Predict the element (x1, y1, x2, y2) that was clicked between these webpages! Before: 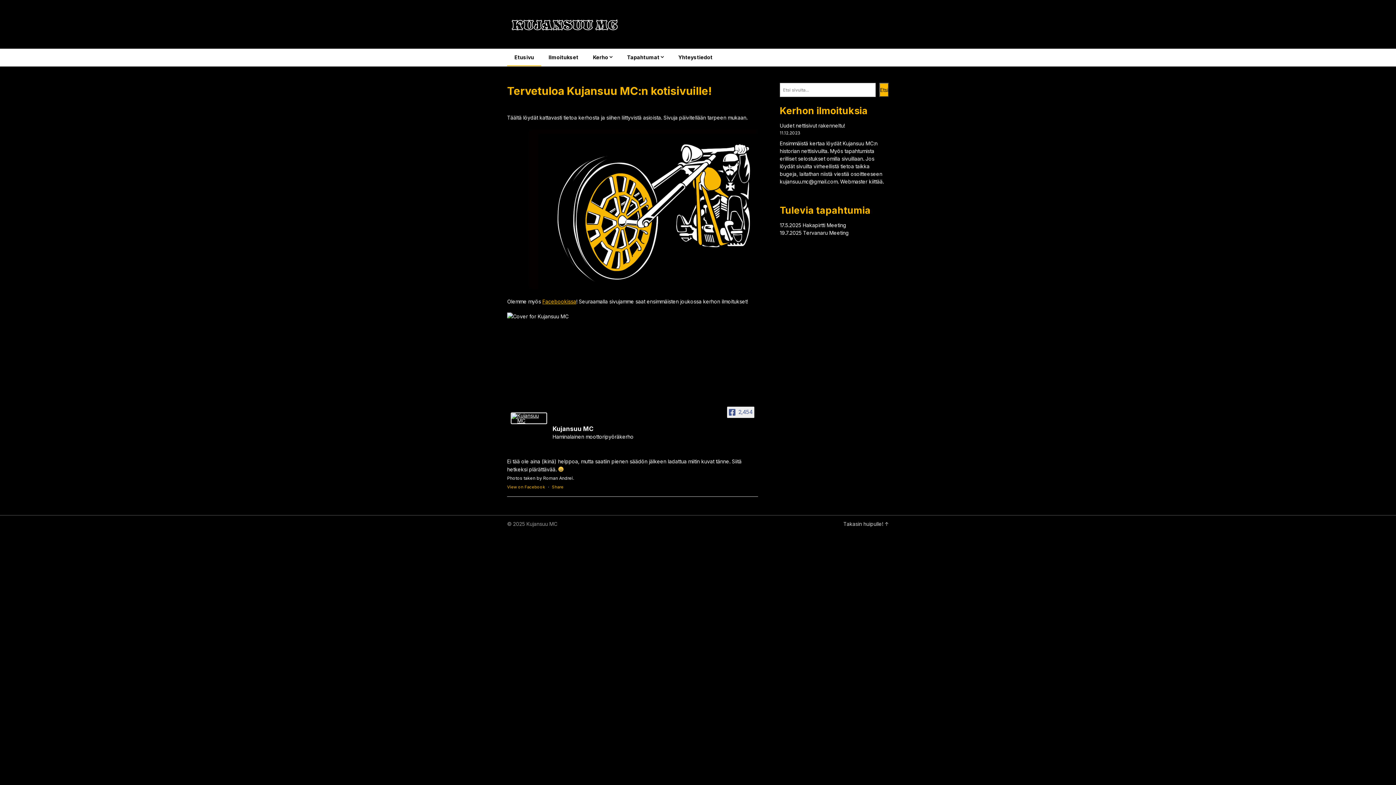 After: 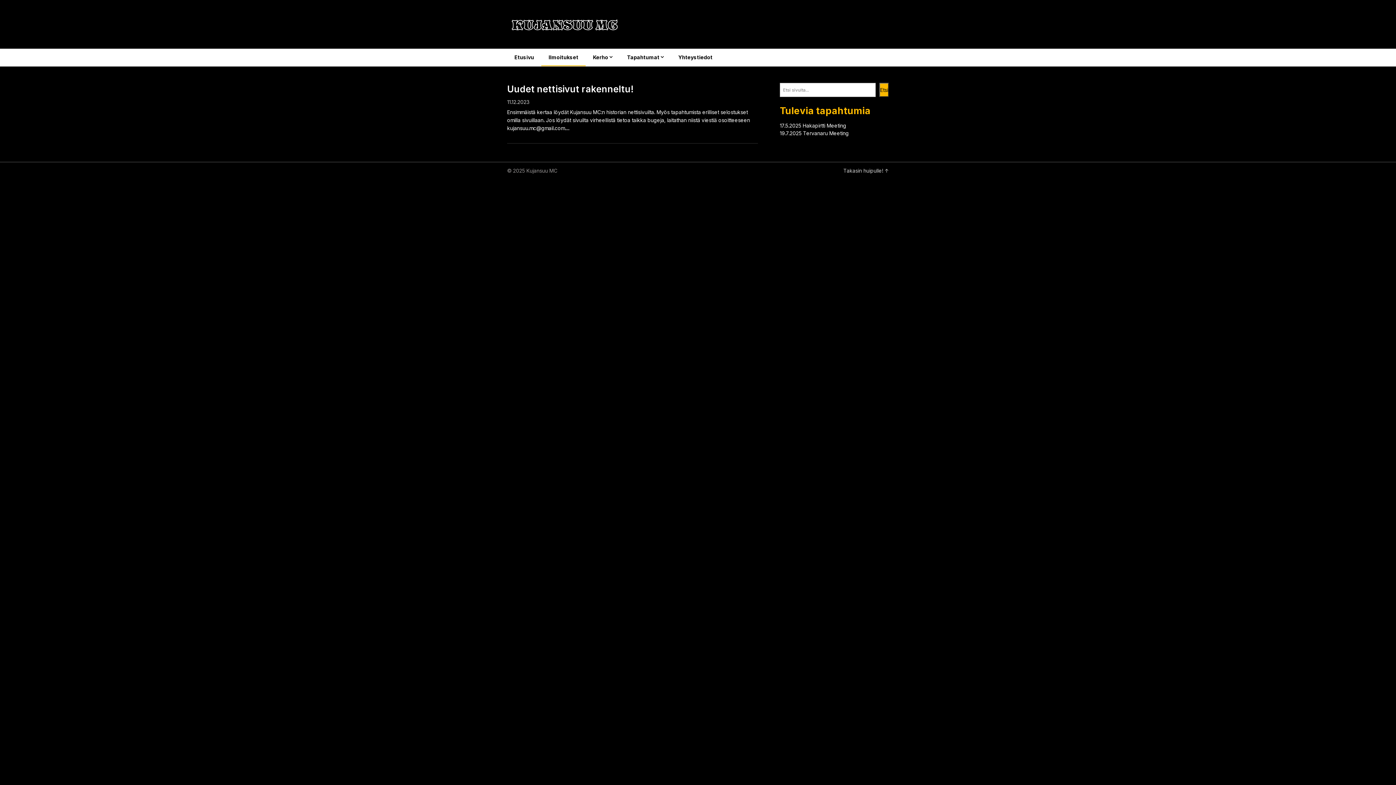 Action: bbox: (541, 49, 585, 65) label: Ilmoitukset